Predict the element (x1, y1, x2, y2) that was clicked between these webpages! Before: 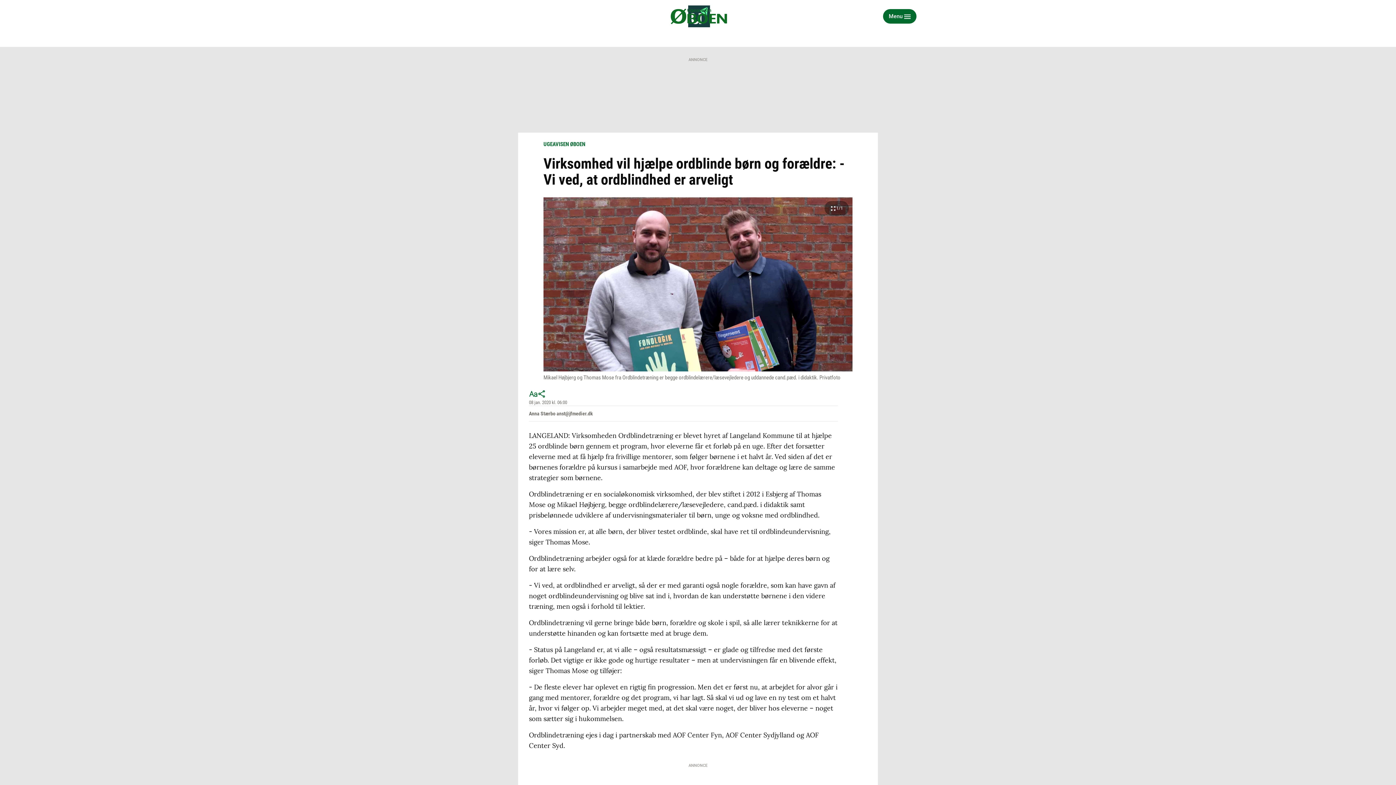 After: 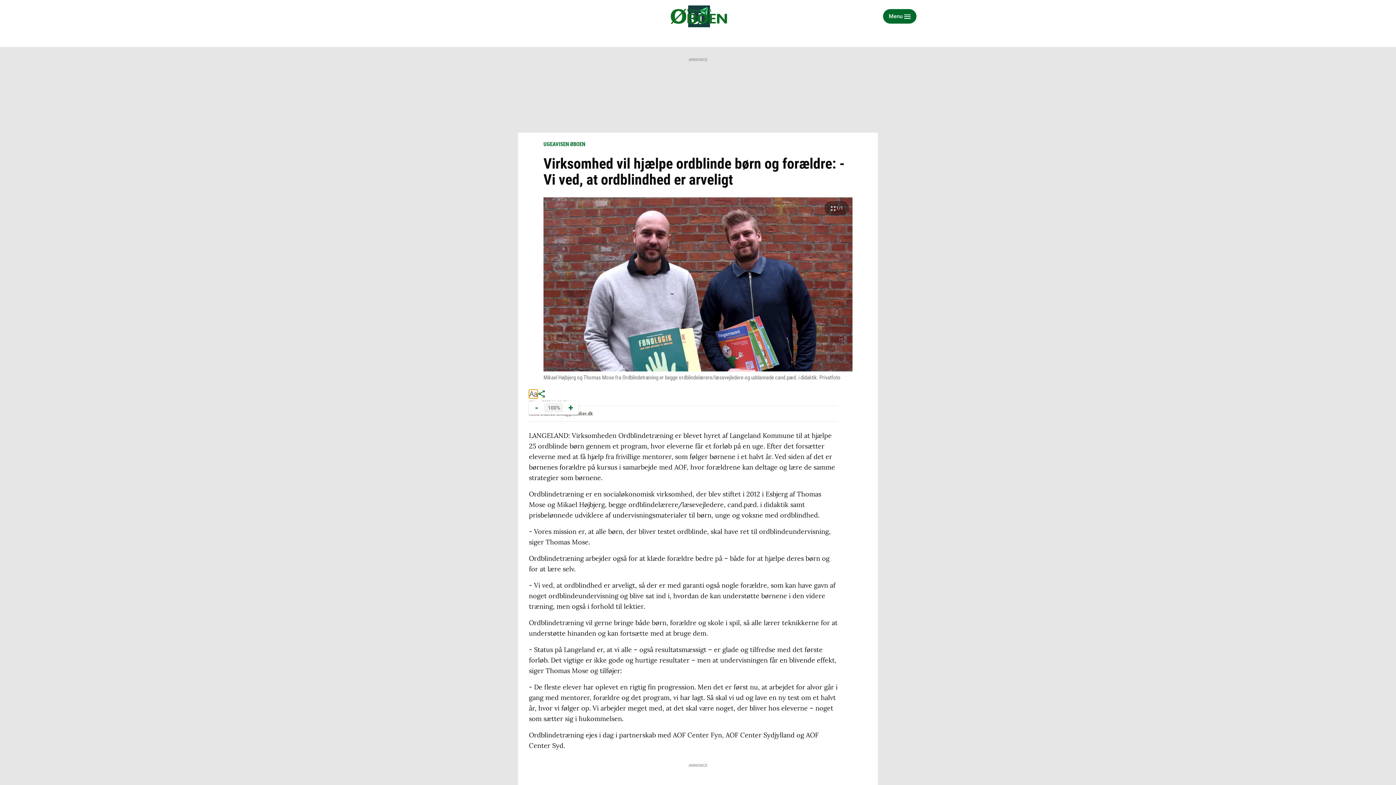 Action: bbox: (529, 389, 537, 398)